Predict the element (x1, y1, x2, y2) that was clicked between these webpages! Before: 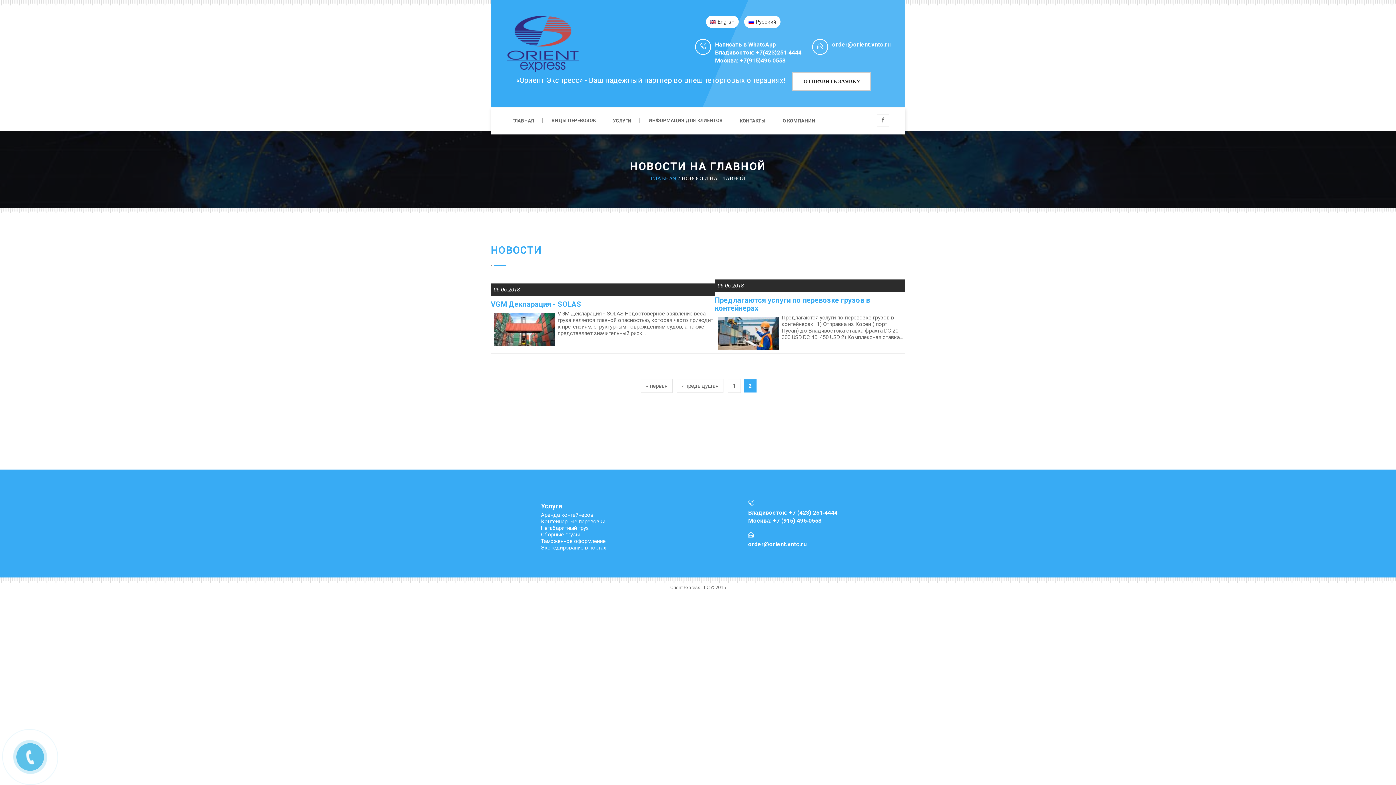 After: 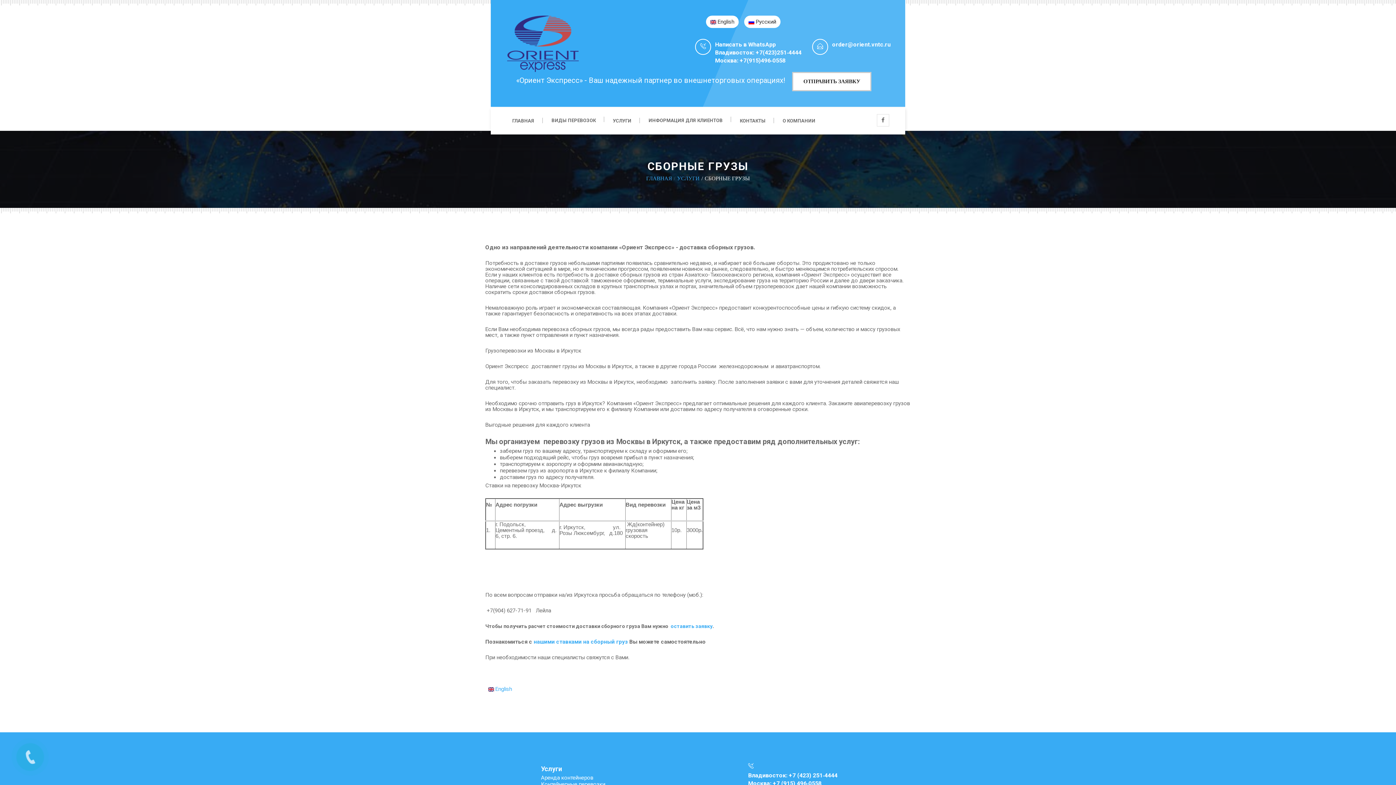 Action: bbox: (541, 531, 580, 538) label: Сборные грузы